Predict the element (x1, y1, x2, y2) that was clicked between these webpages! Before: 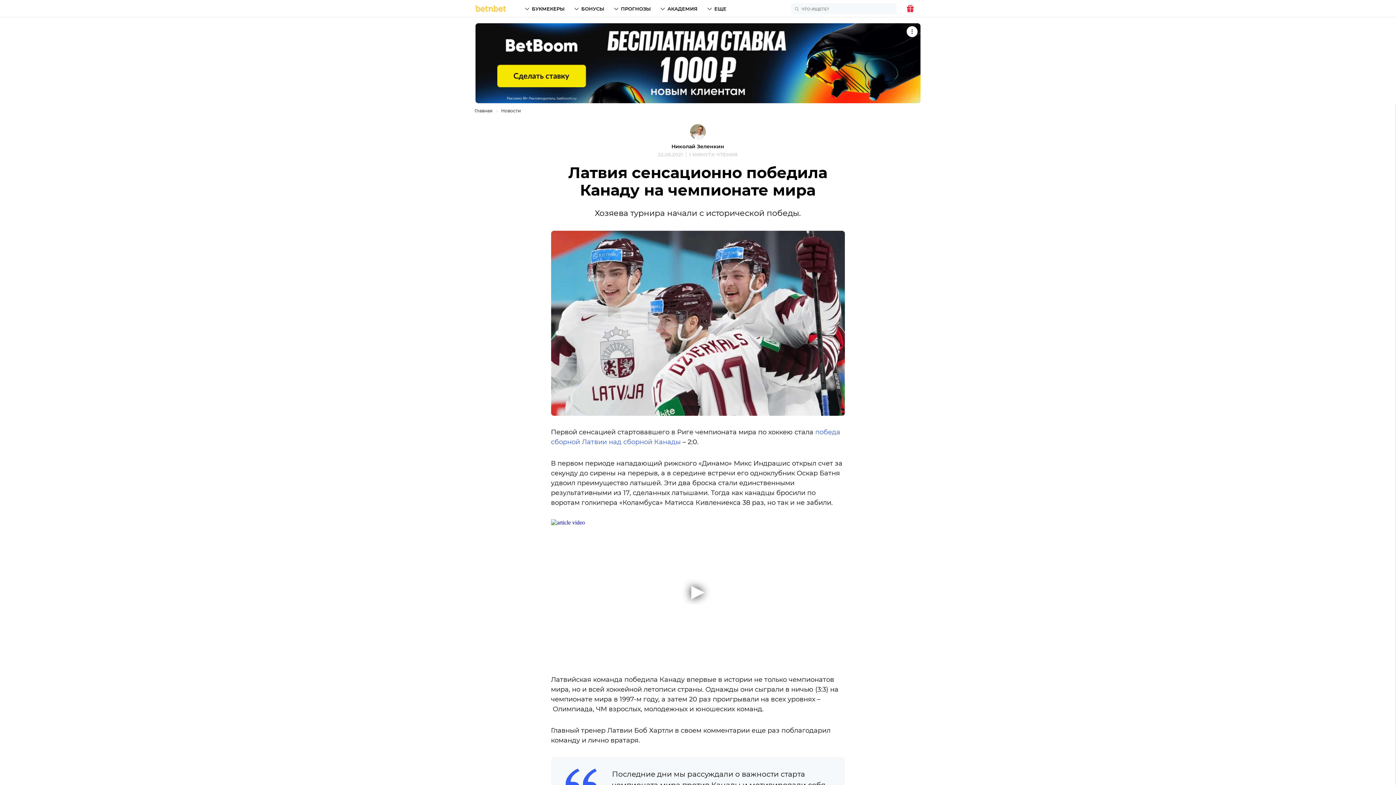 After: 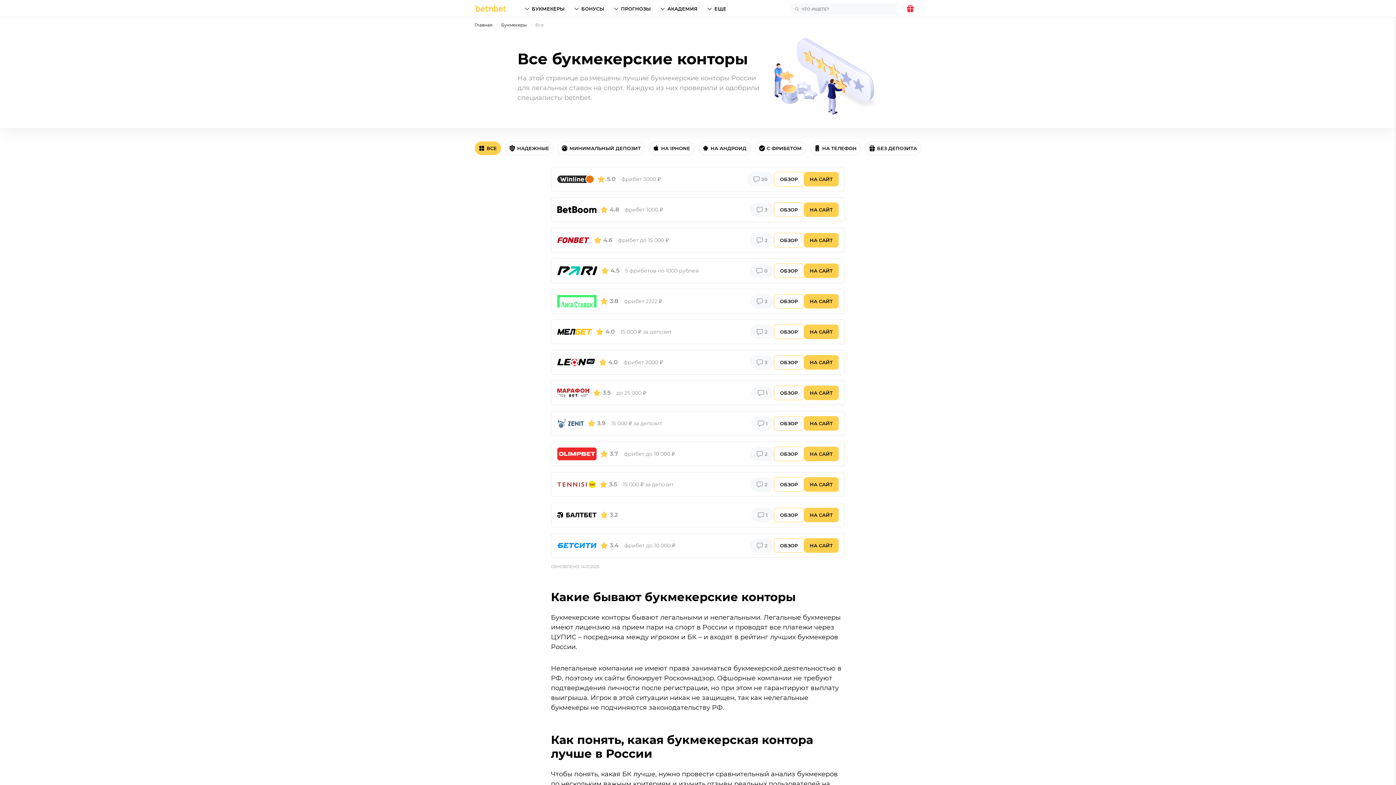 Action: bbox: (524, 0, 564, 17) label: БУКМЕКЕРЫ